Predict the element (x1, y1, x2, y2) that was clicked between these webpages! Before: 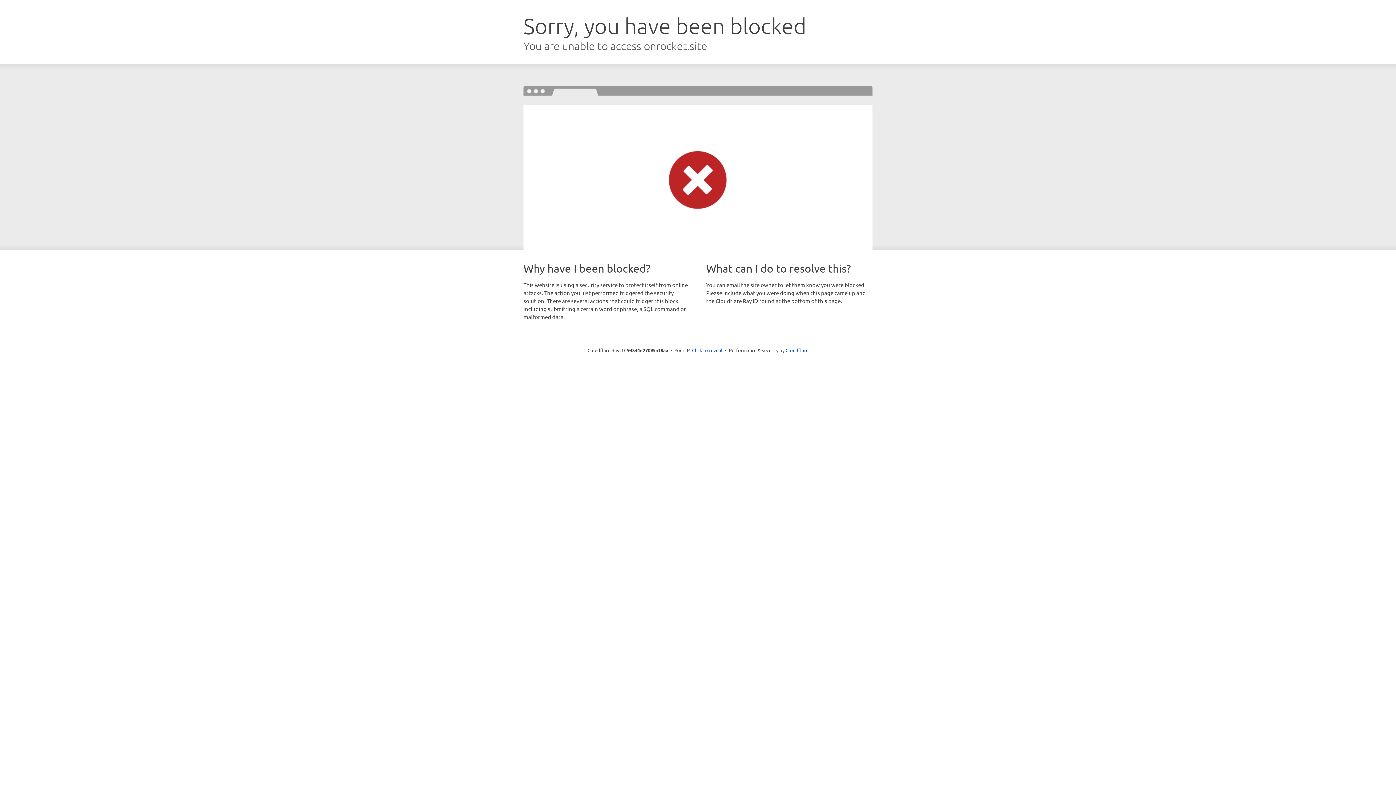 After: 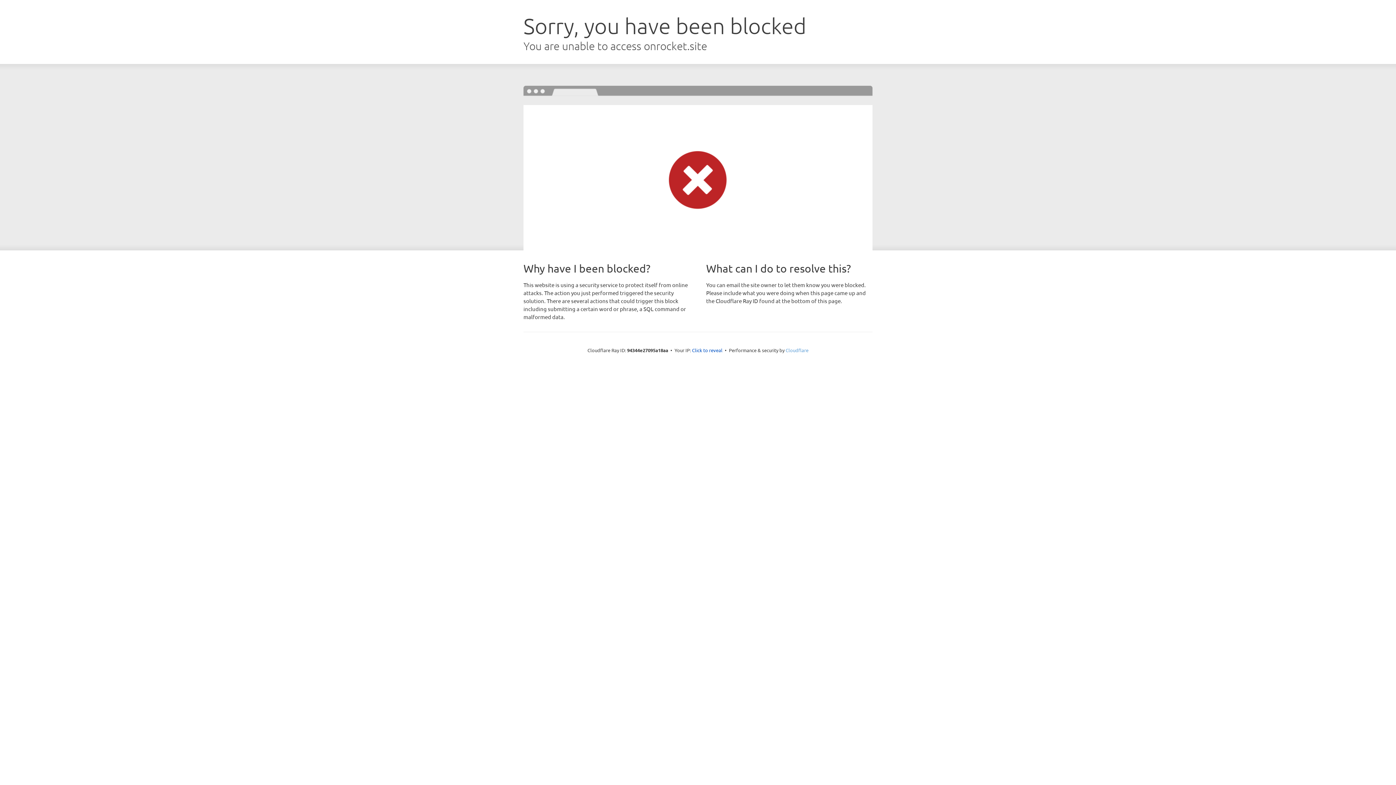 Action: label: Cloudflare bbox: (785, 347, 808, 353)